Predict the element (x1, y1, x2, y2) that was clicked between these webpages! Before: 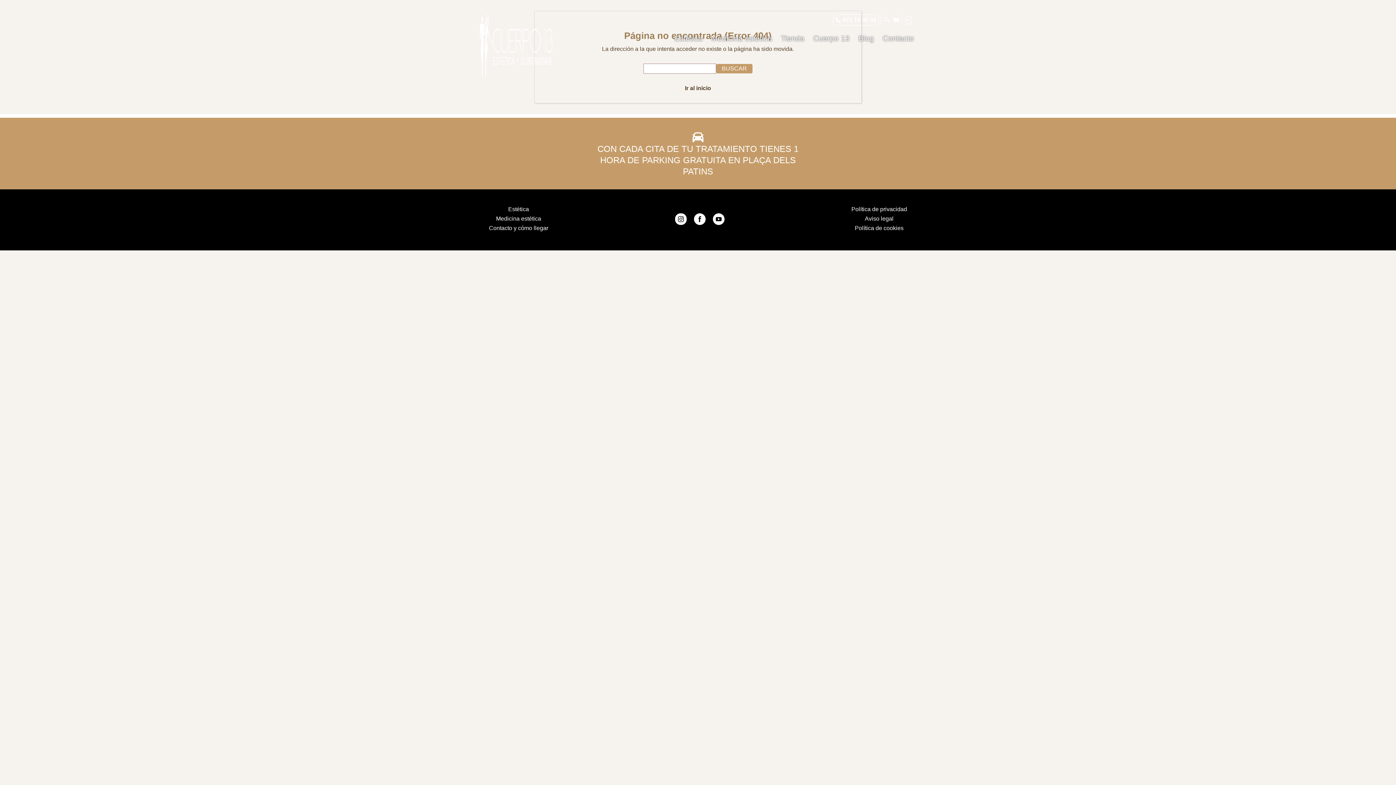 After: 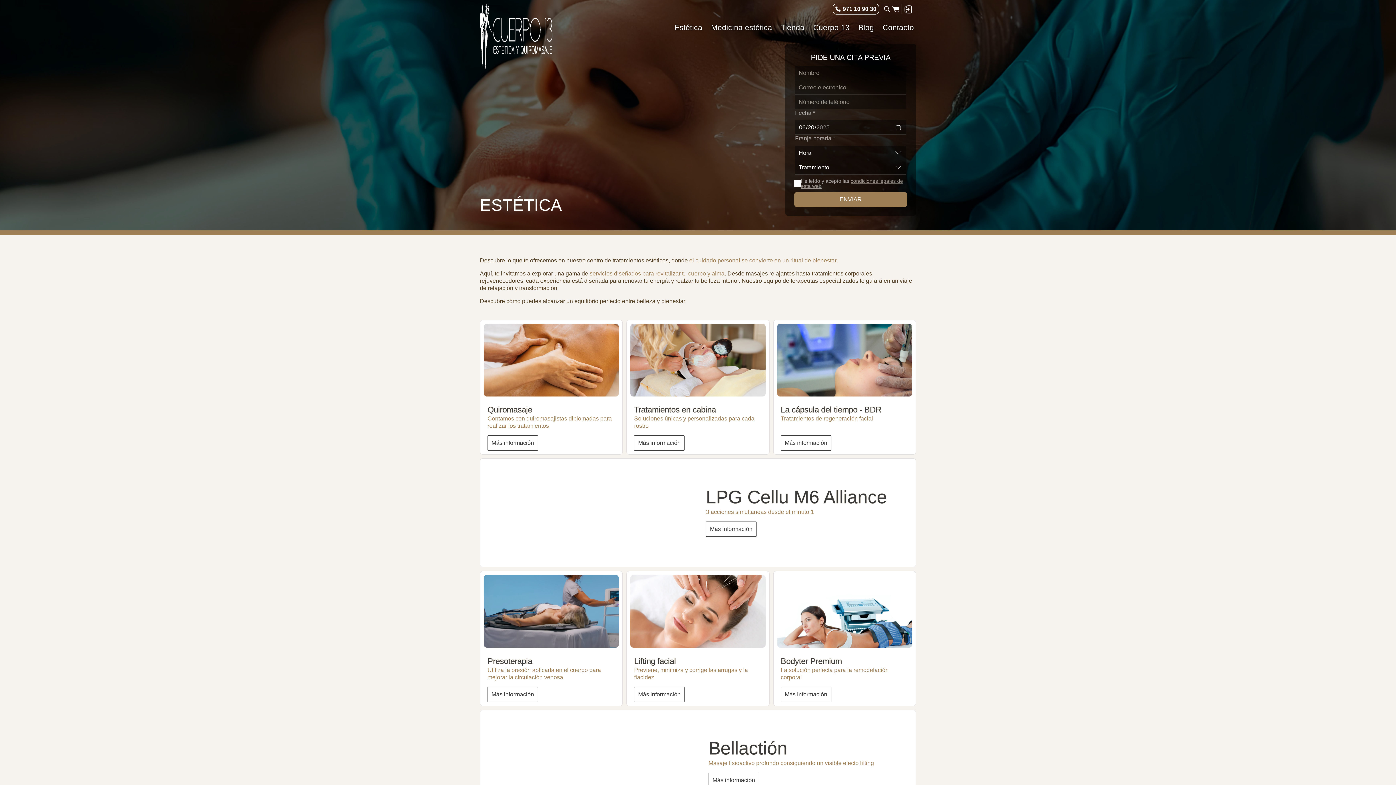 Action: label: Estética bbox: (508, 206, 529, 212)